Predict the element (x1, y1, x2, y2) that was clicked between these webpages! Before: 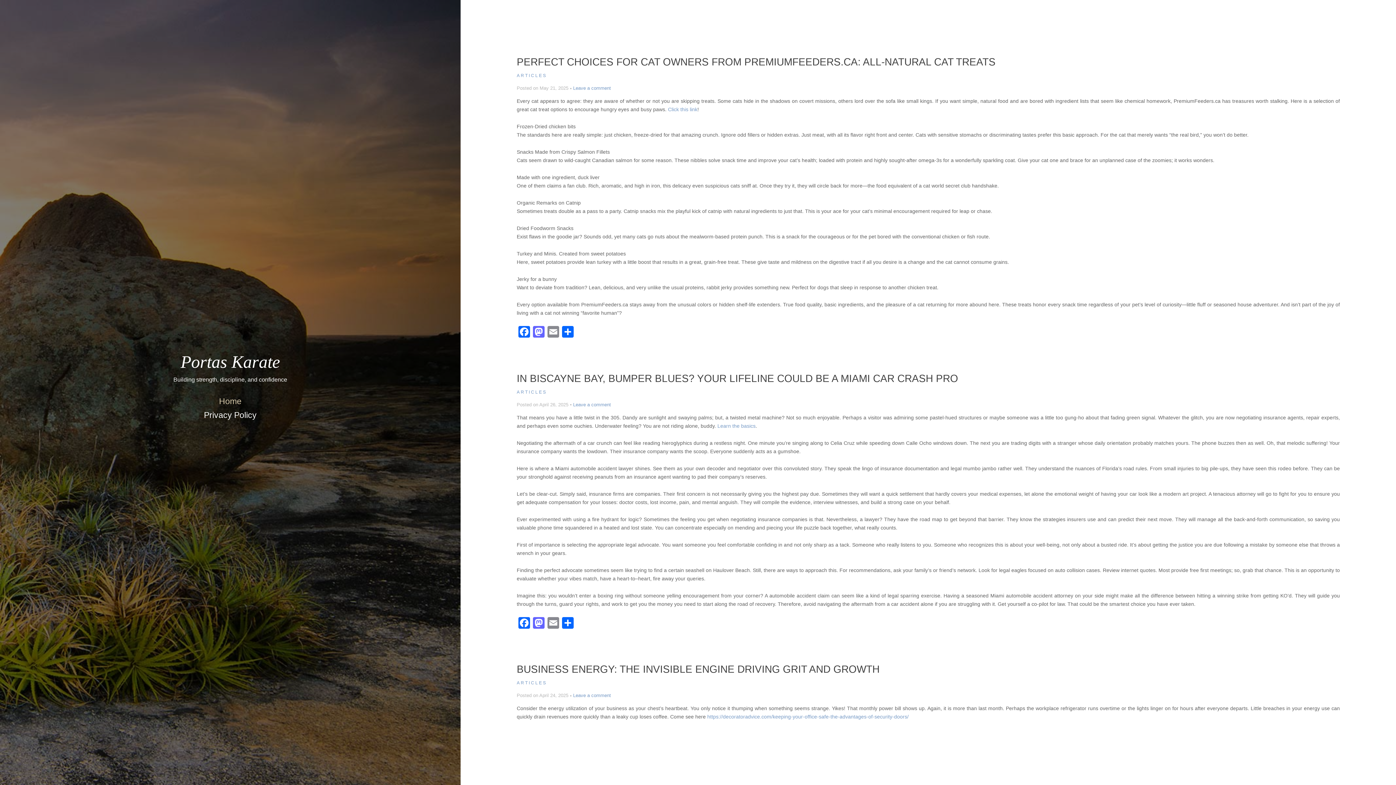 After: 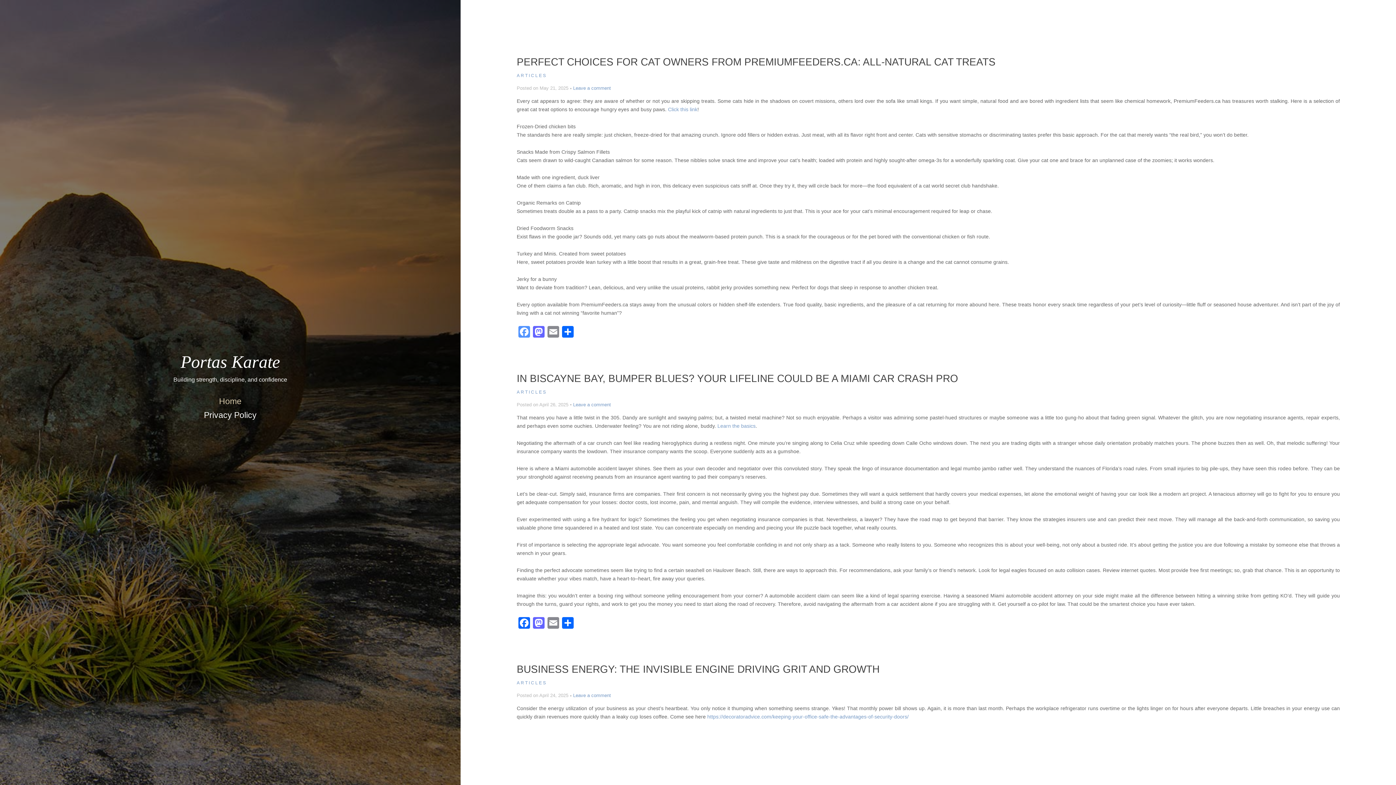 Action: bbox: (516, 326, 531, 339) label: Facebook